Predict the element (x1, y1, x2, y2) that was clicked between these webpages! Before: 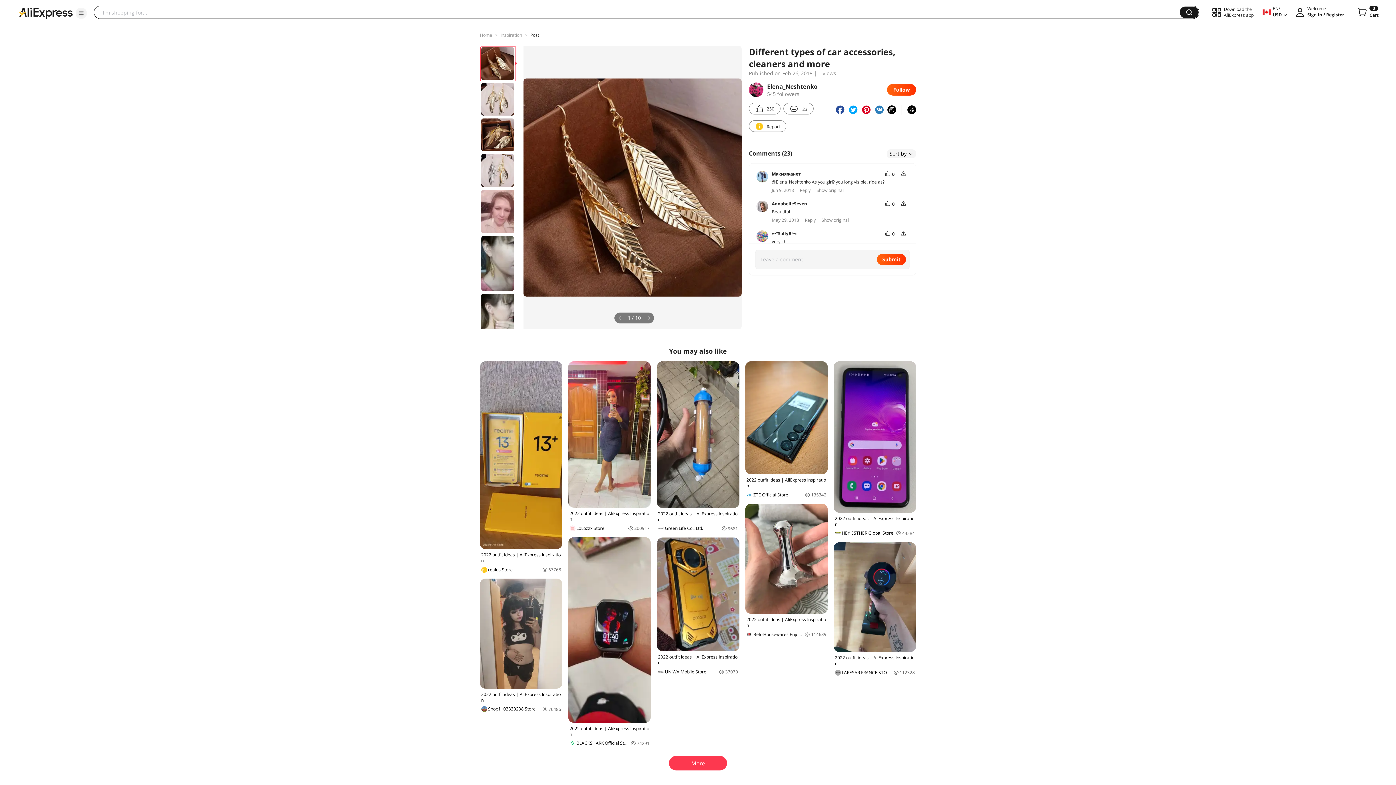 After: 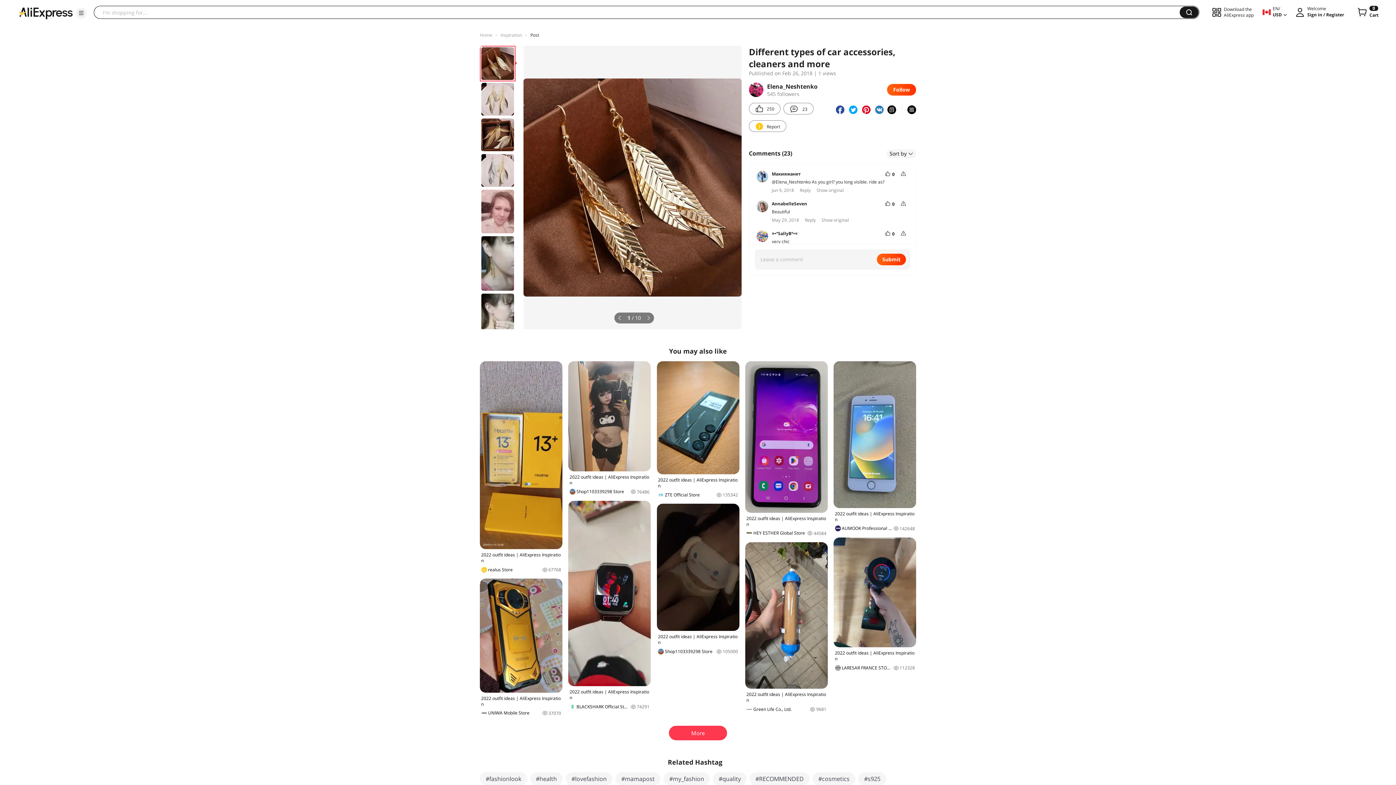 Action: label: Post bbox: (530, 32, 539, 38)